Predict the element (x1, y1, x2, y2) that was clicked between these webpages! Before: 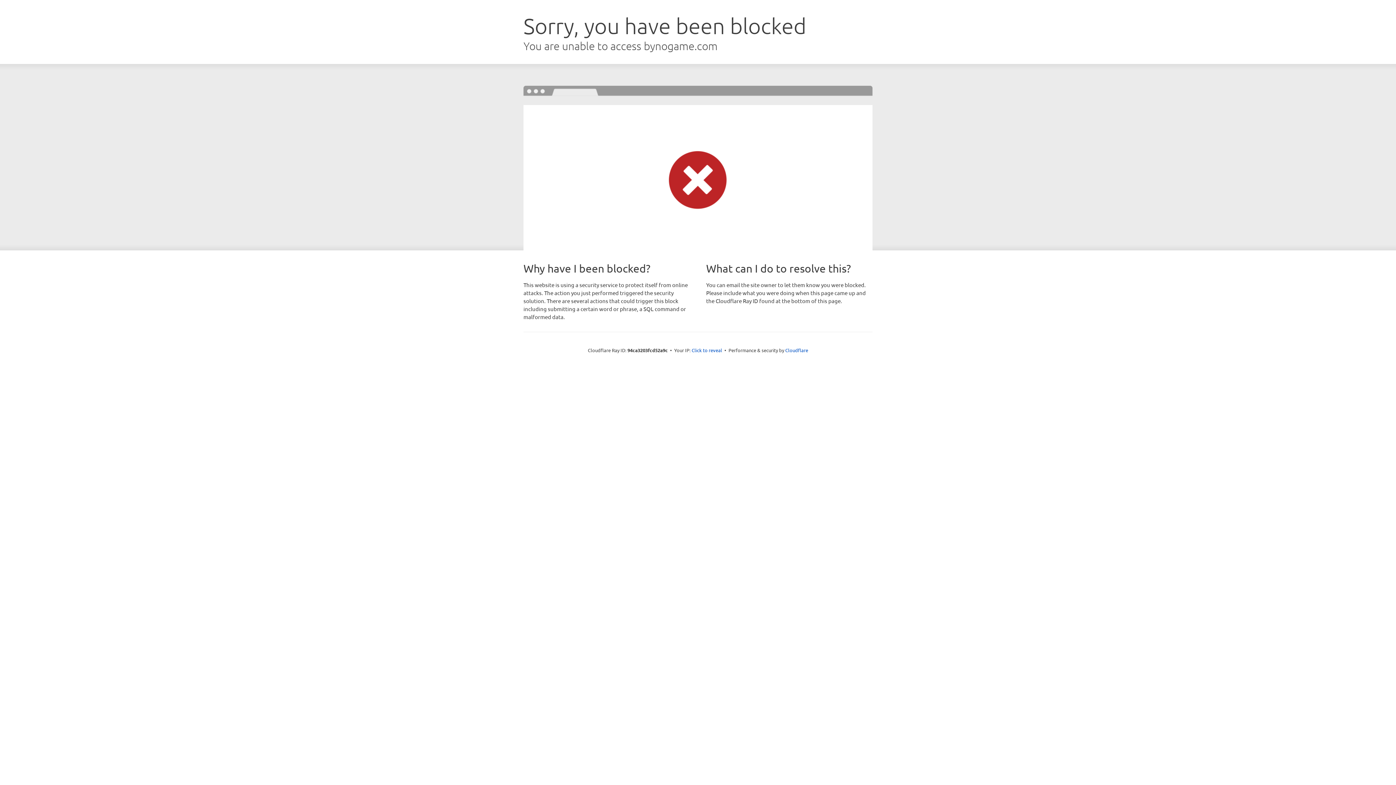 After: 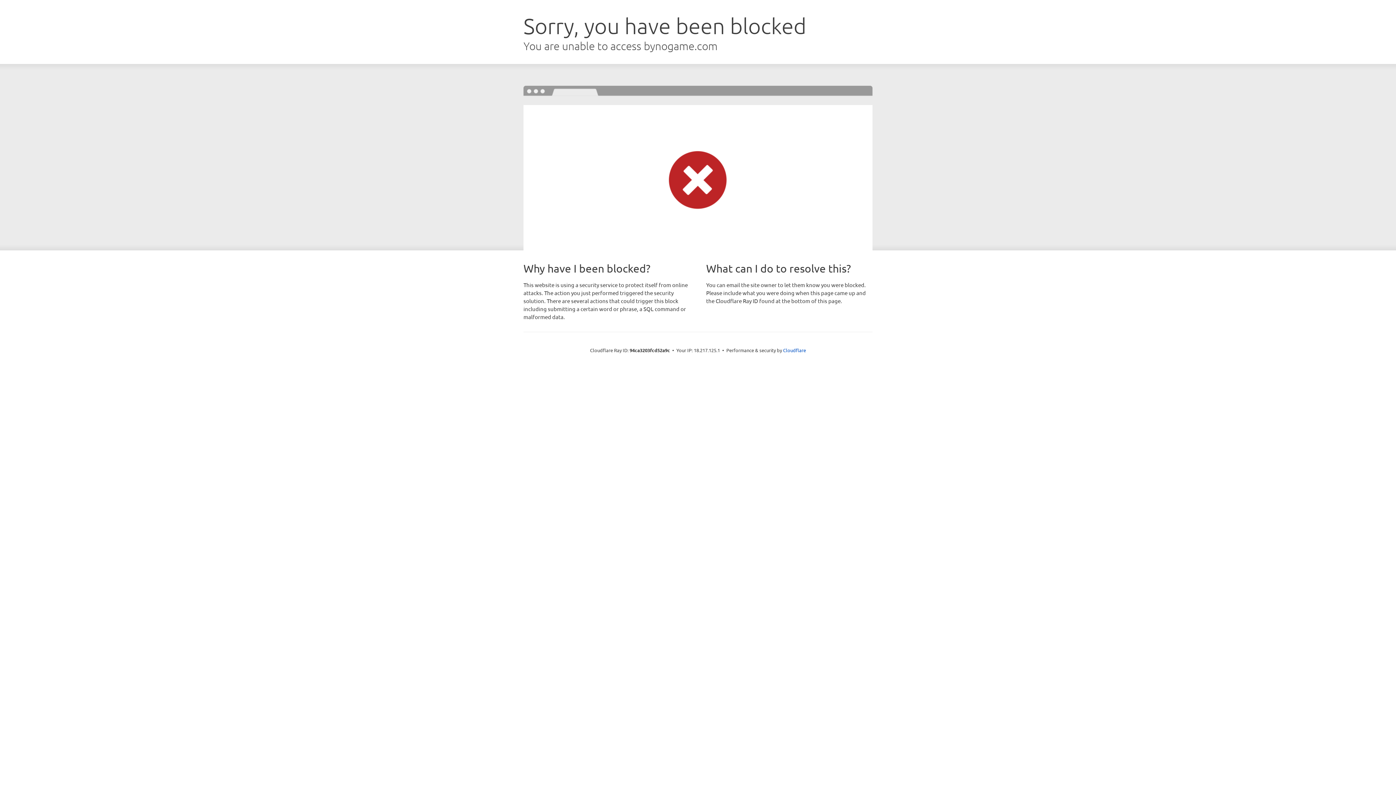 Action: label: Click to reveal bbox: (691, 346, 722, 353)